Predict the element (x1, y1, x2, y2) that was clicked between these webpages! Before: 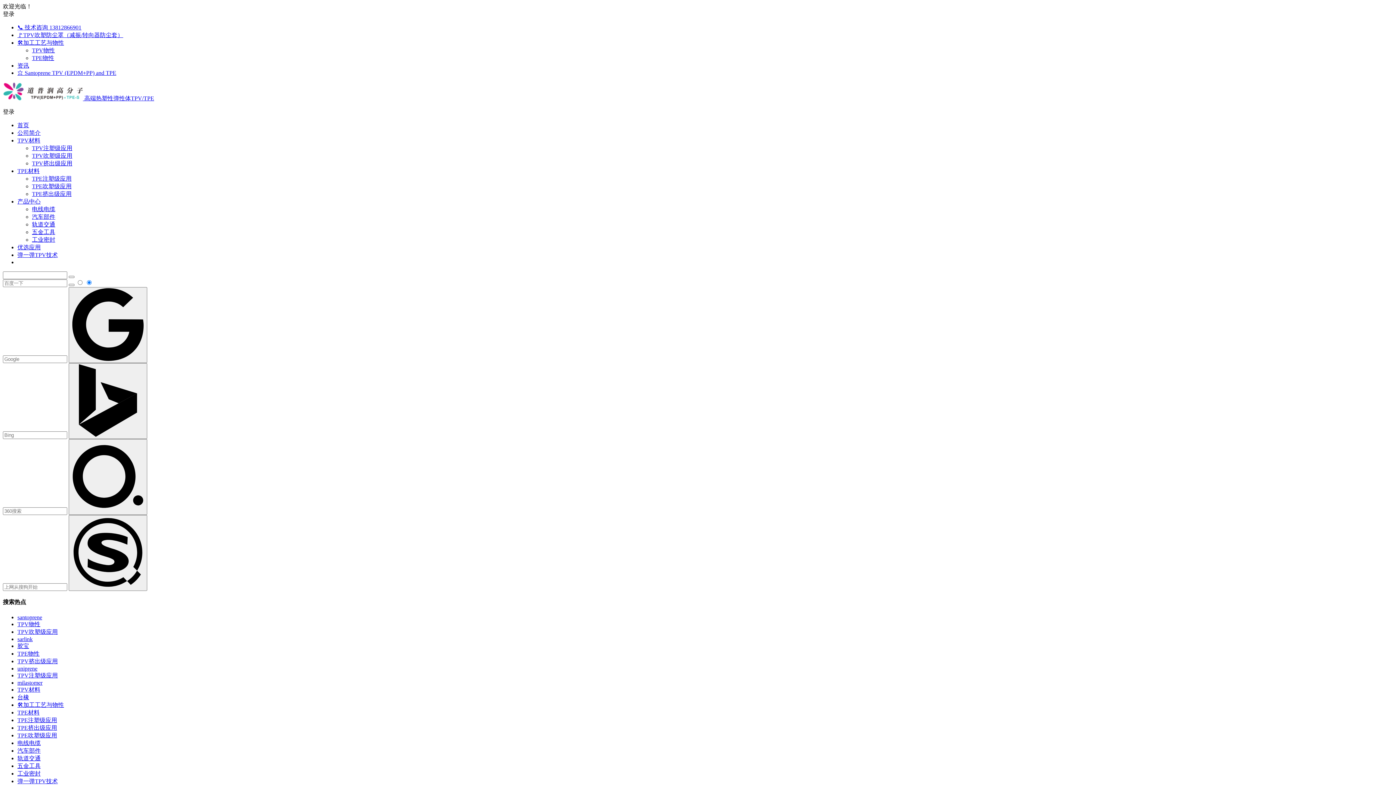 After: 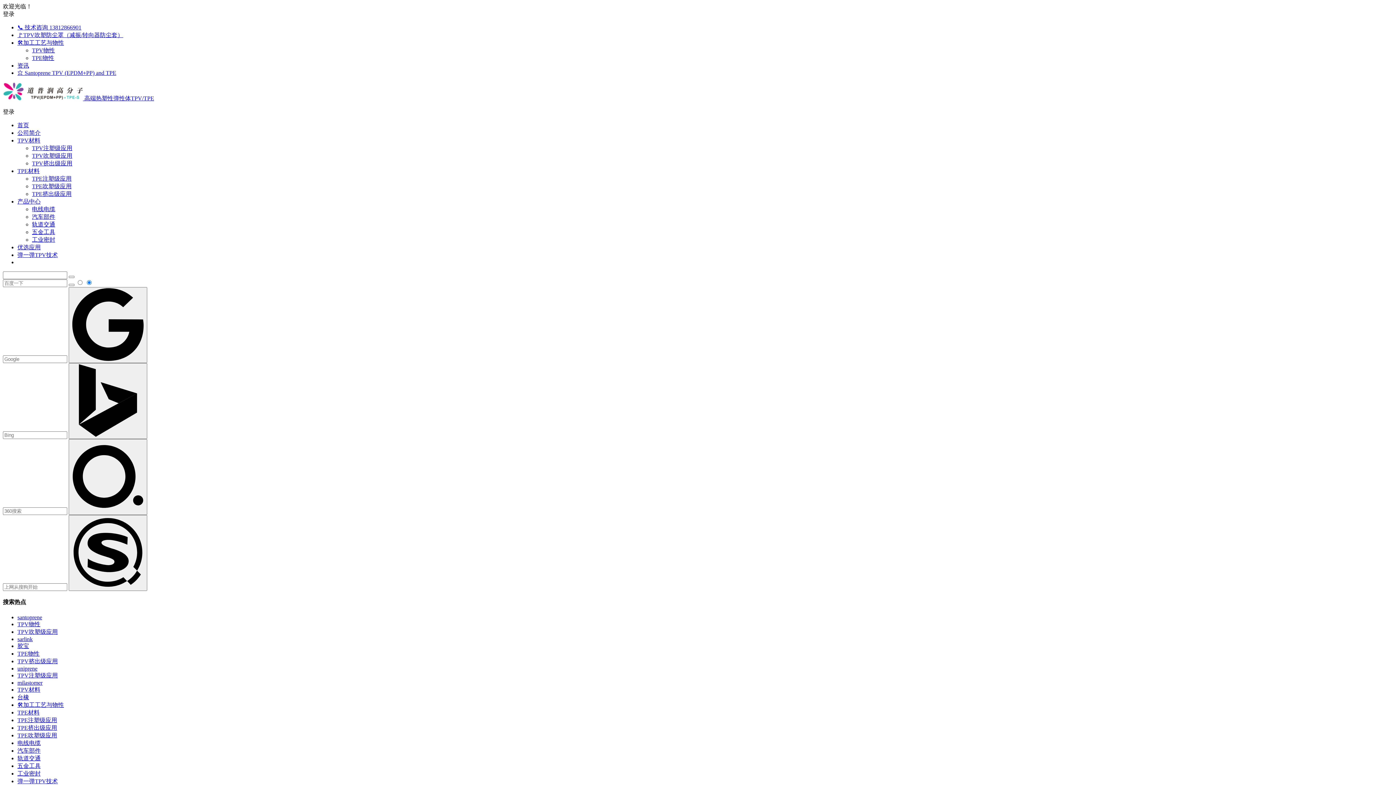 Action: bbox: (17, 770, 40, 776) label: 工业密封